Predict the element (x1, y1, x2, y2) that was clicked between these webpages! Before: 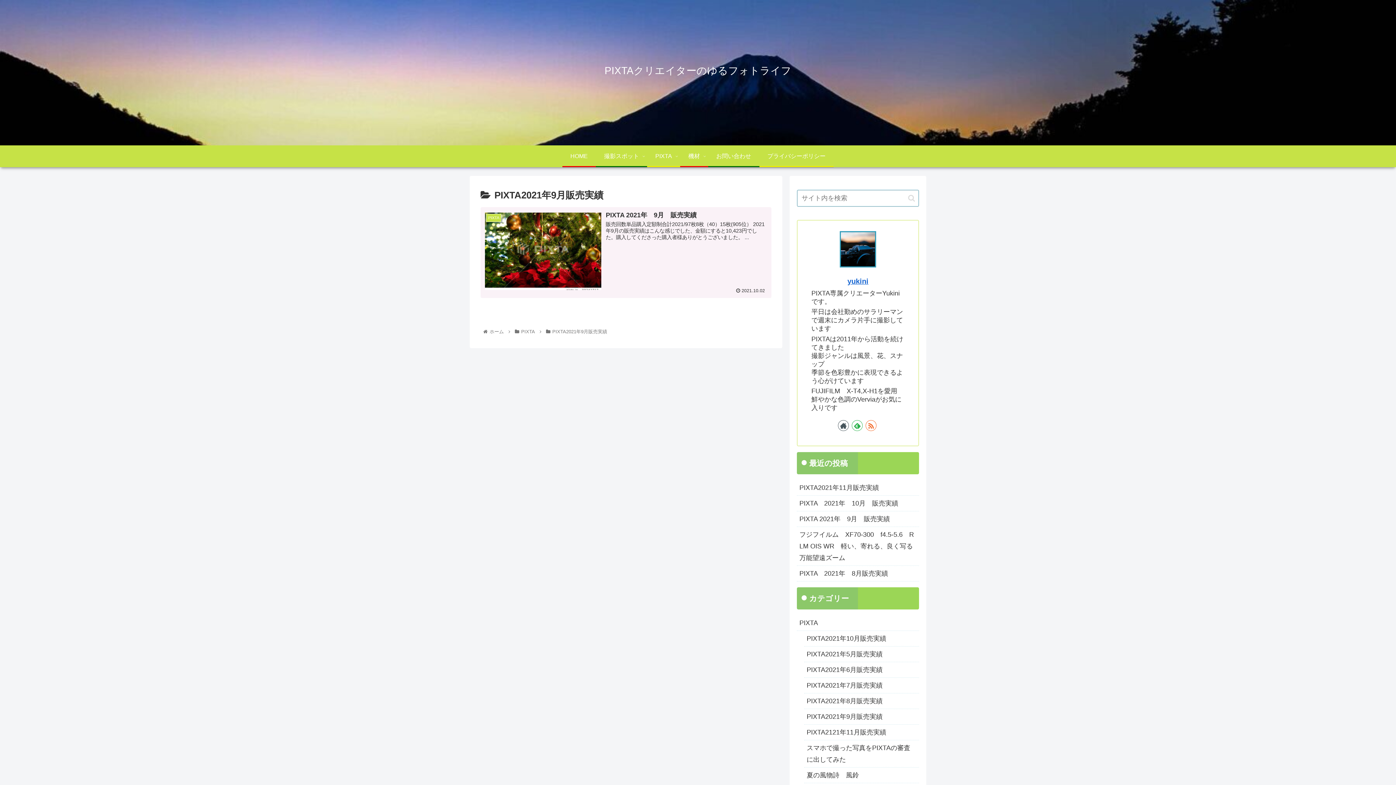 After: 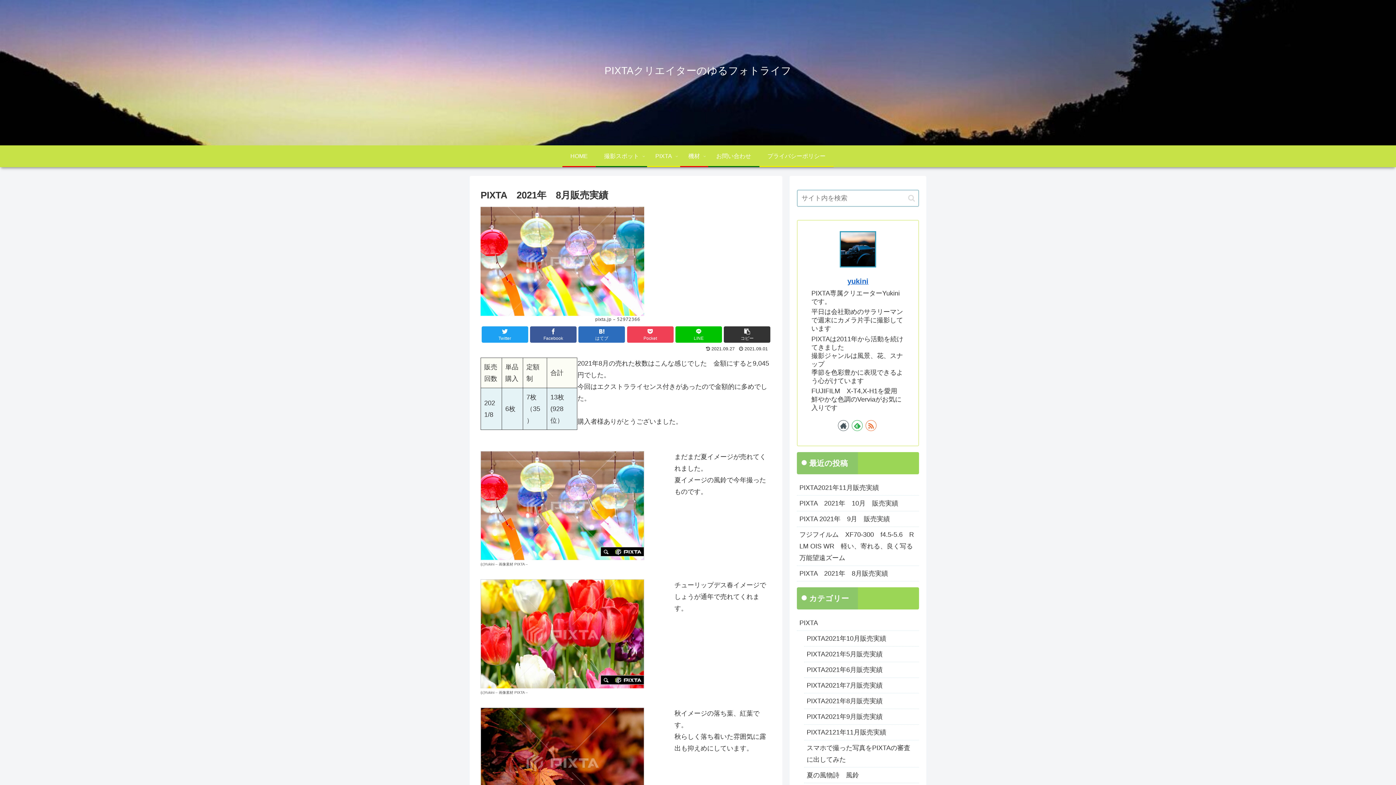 Action: bbox: (797, 566, 919, 581) label: PIXTA　2021年　8月販売実績